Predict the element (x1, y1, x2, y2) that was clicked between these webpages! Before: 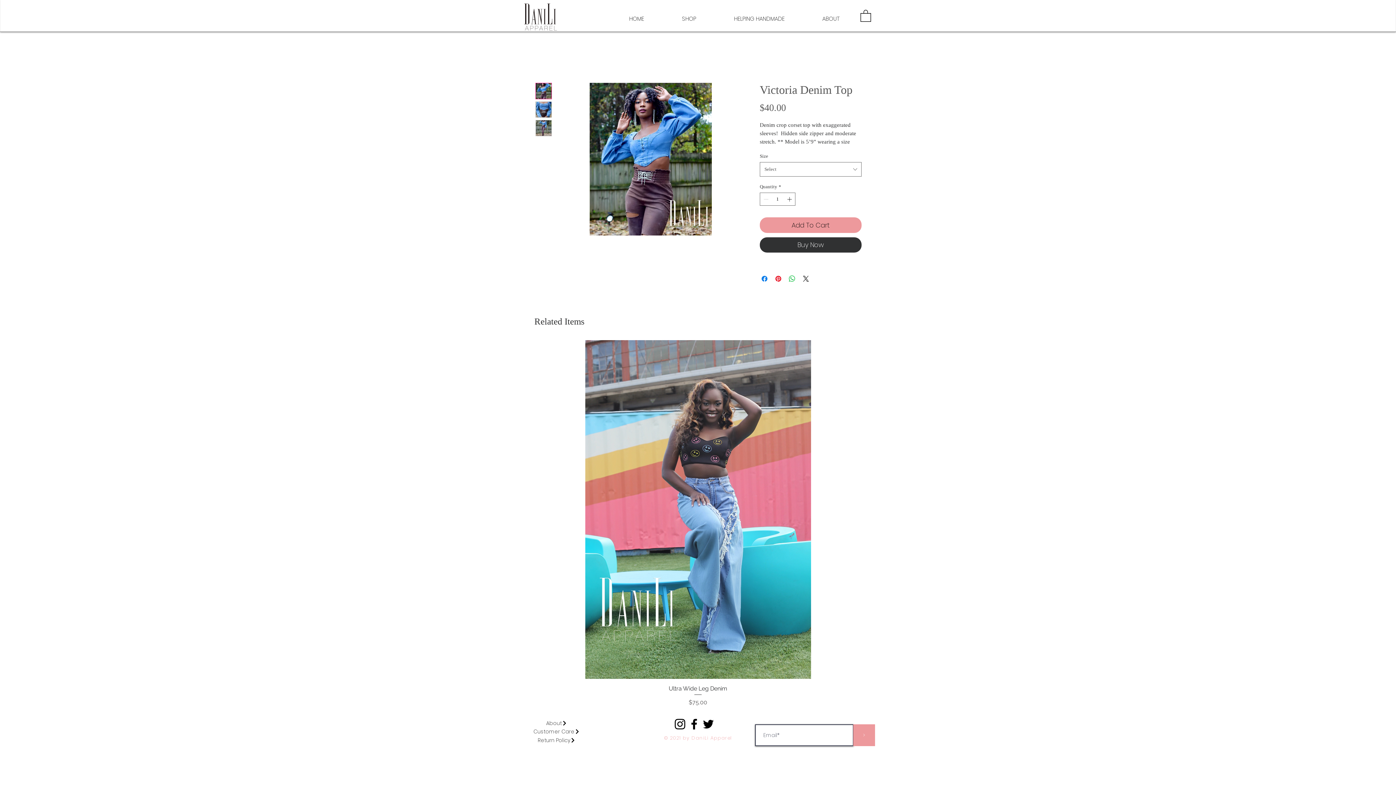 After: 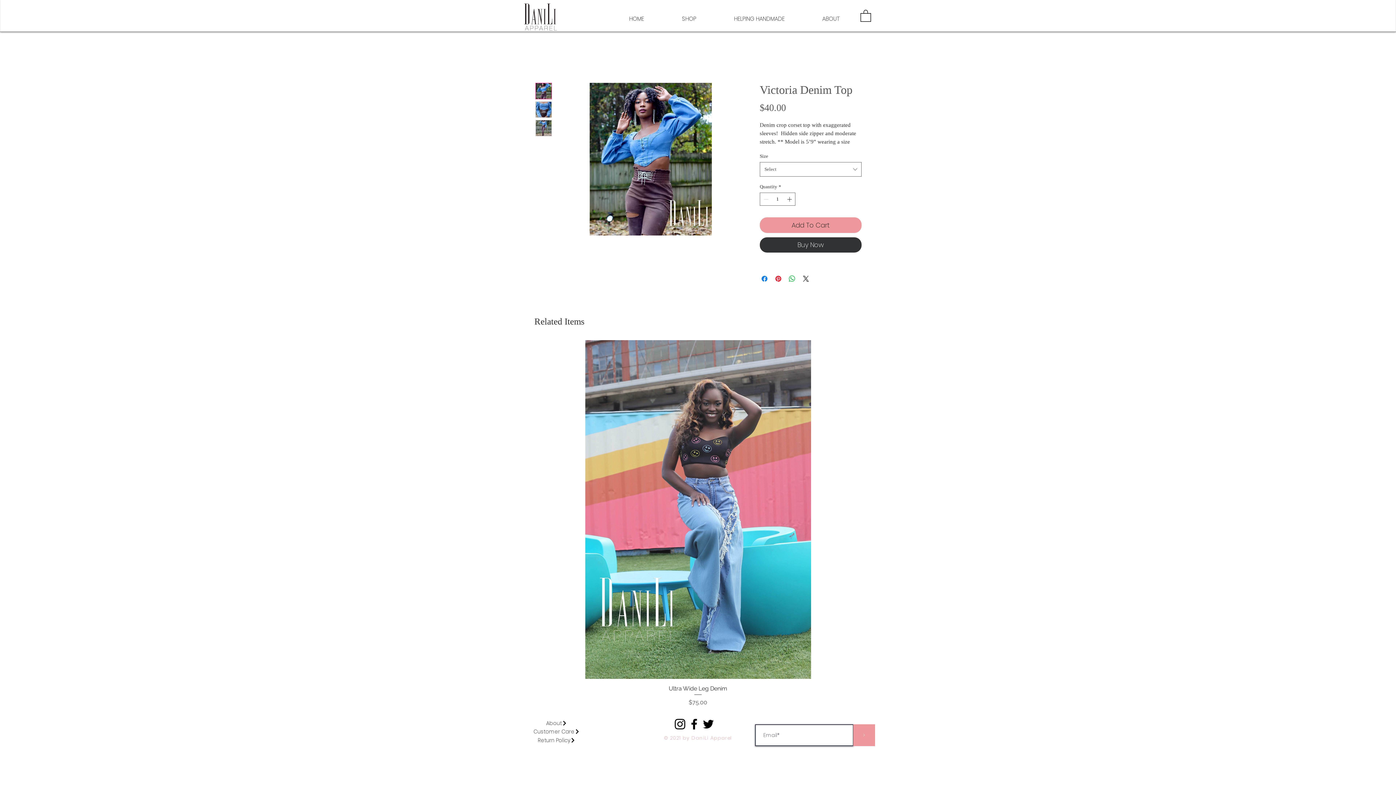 Action: bbox: (535, 101, 552, 117)